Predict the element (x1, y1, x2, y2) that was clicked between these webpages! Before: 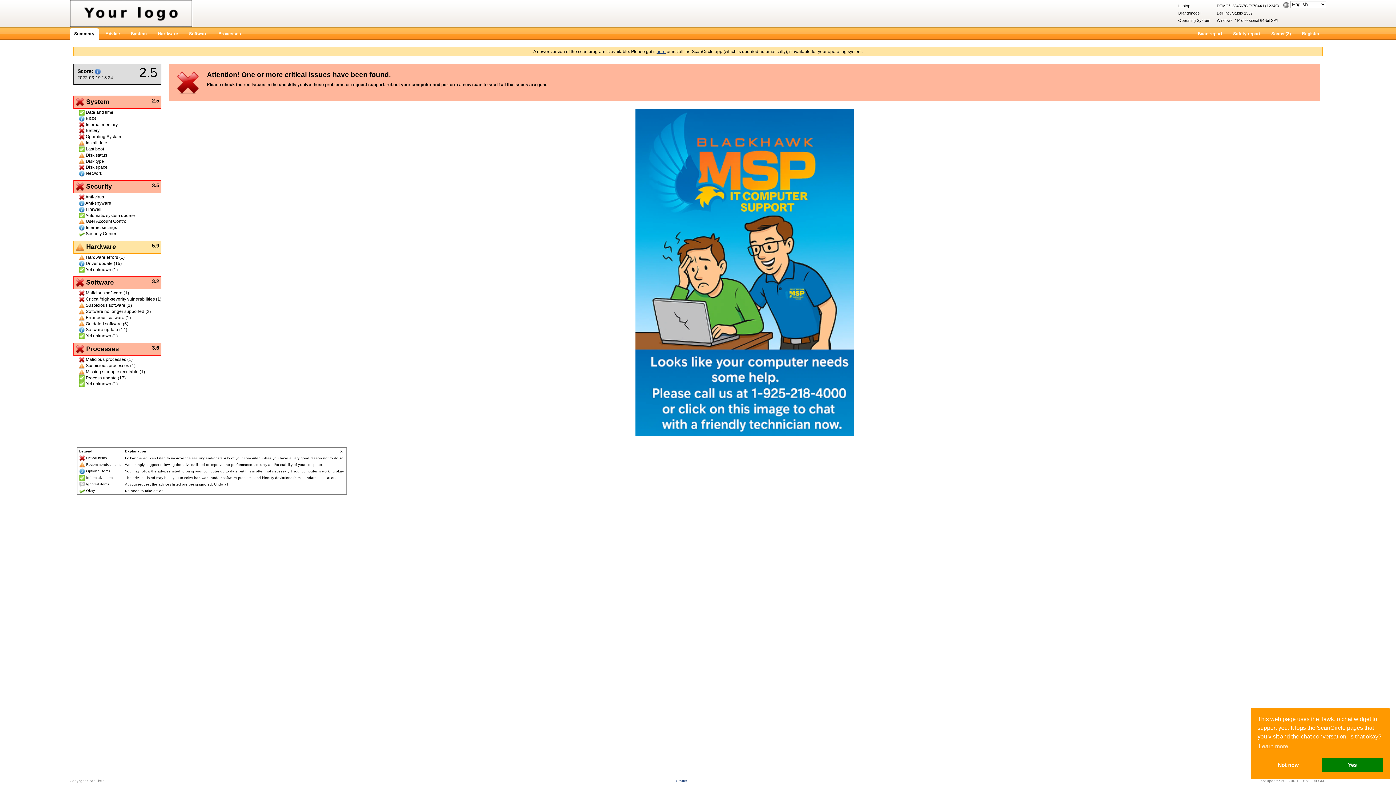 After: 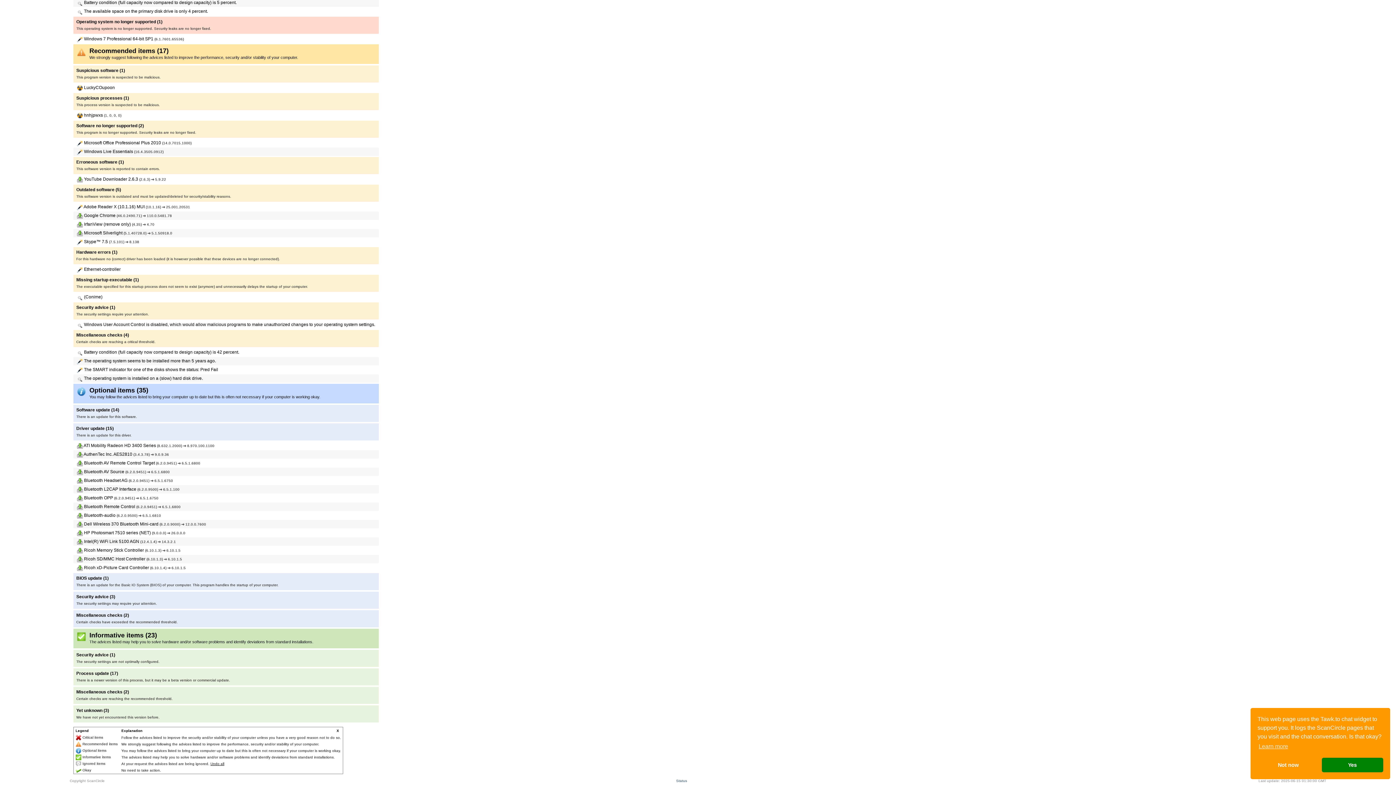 Action: bbox: (85, 260, 121, 266) label: Driver update (15)